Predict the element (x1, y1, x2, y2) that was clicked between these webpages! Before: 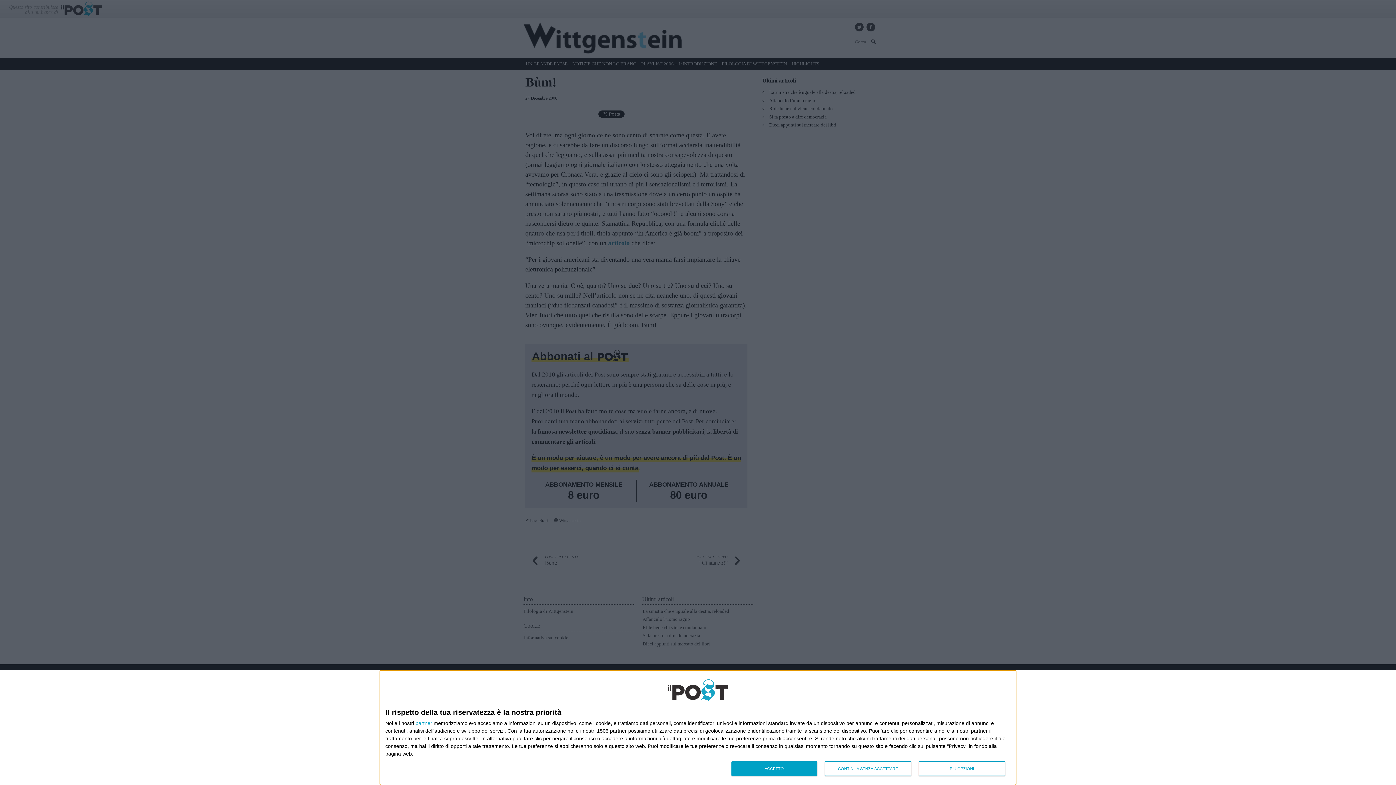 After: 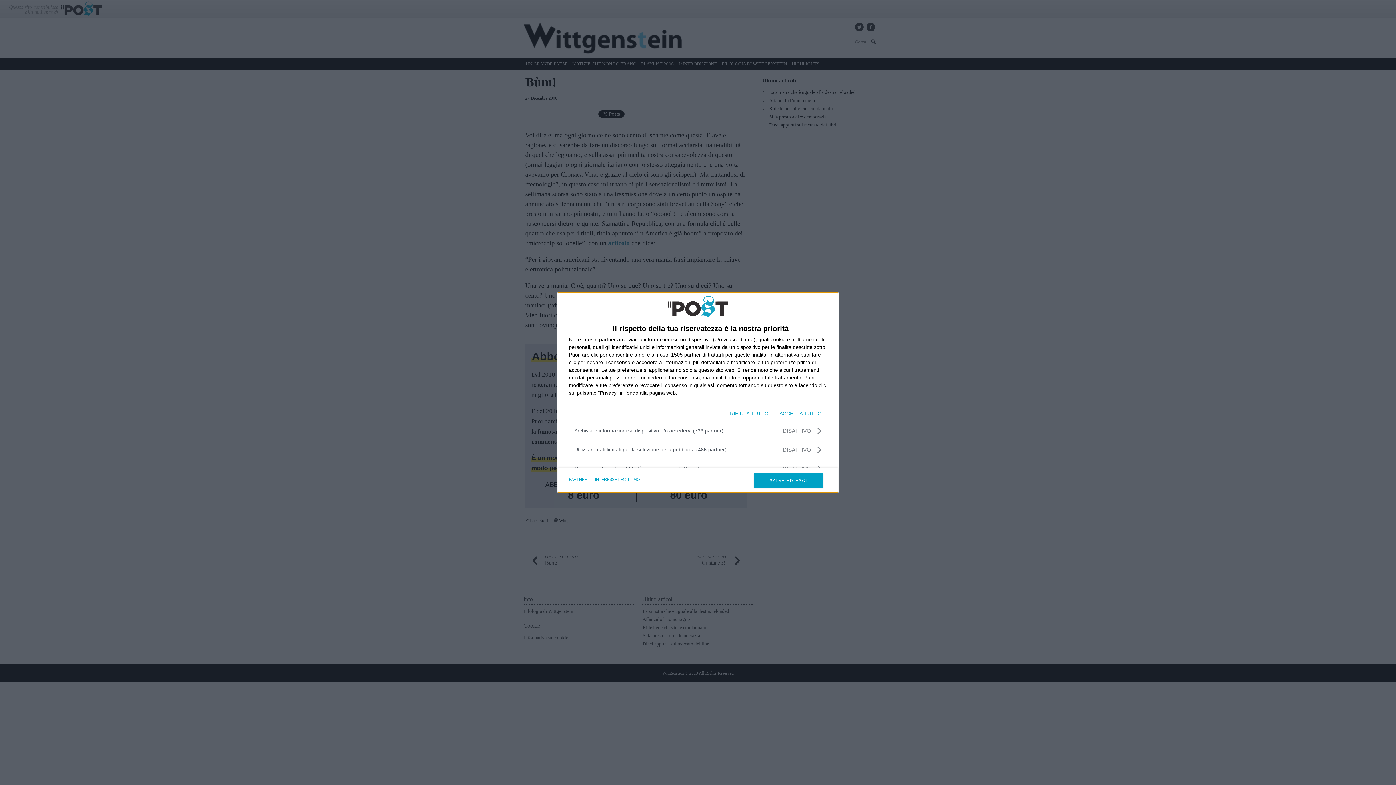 Action: bbox: (918, 761, 1005, 776) label: PIÙ OPZIONI